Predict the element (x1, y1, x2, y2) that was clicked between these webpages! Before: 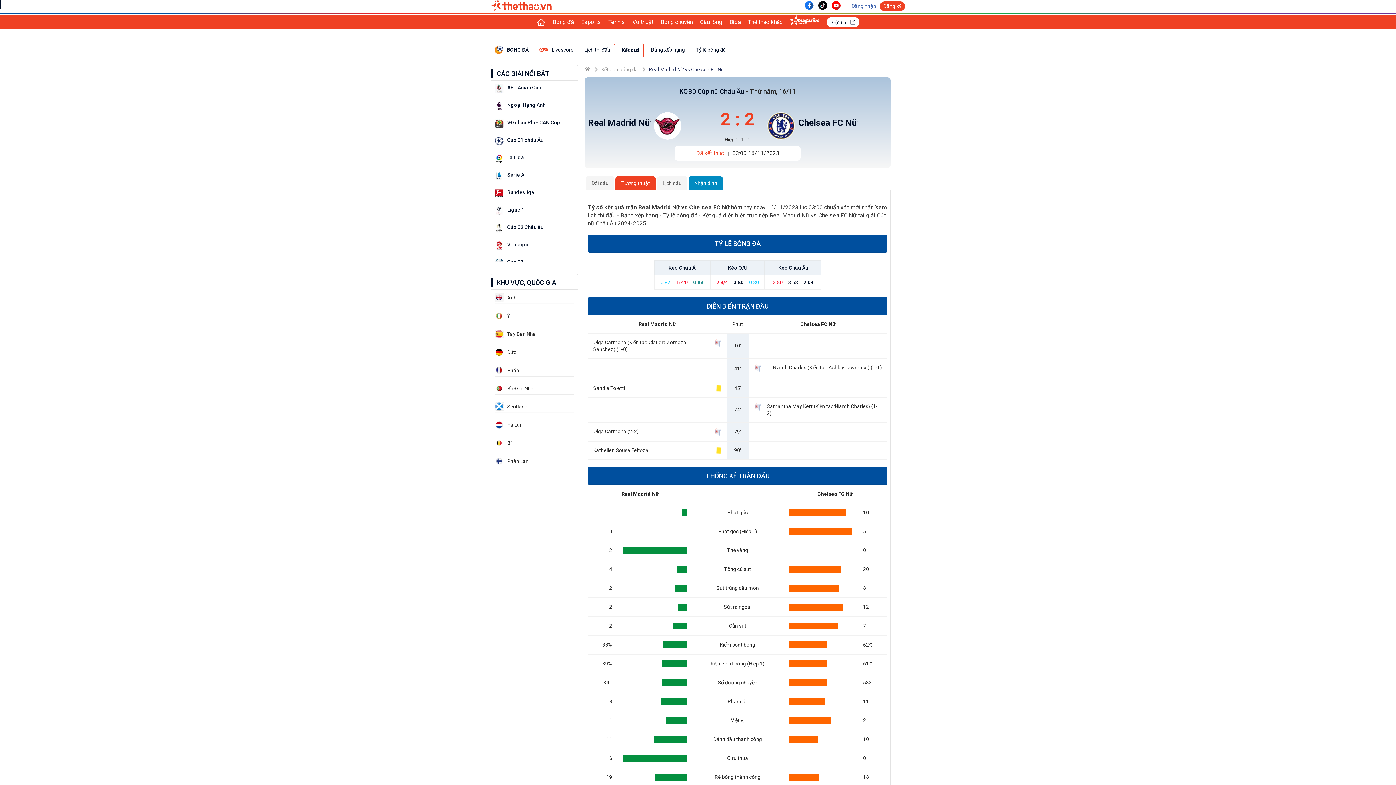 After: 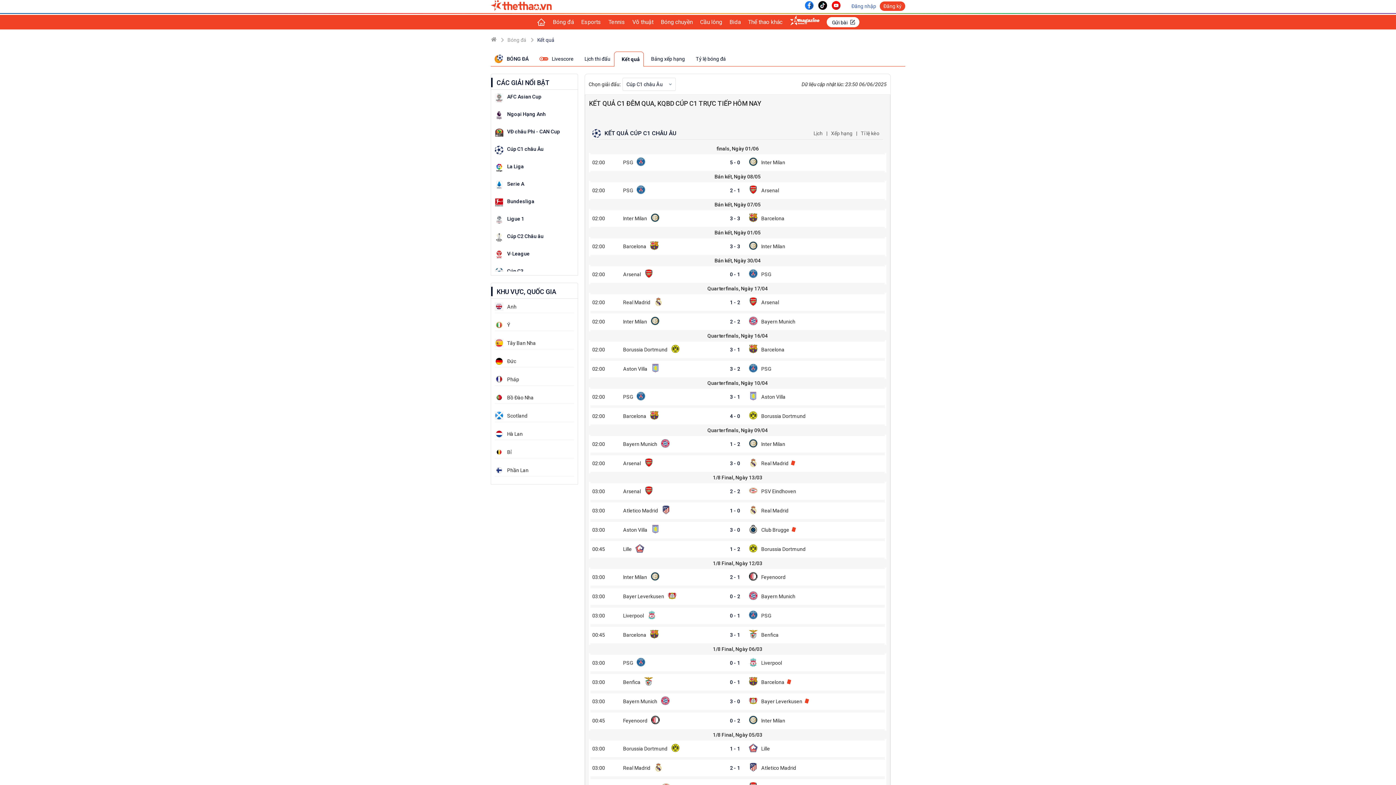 Action: bbox: (494, 136, 503, 146)